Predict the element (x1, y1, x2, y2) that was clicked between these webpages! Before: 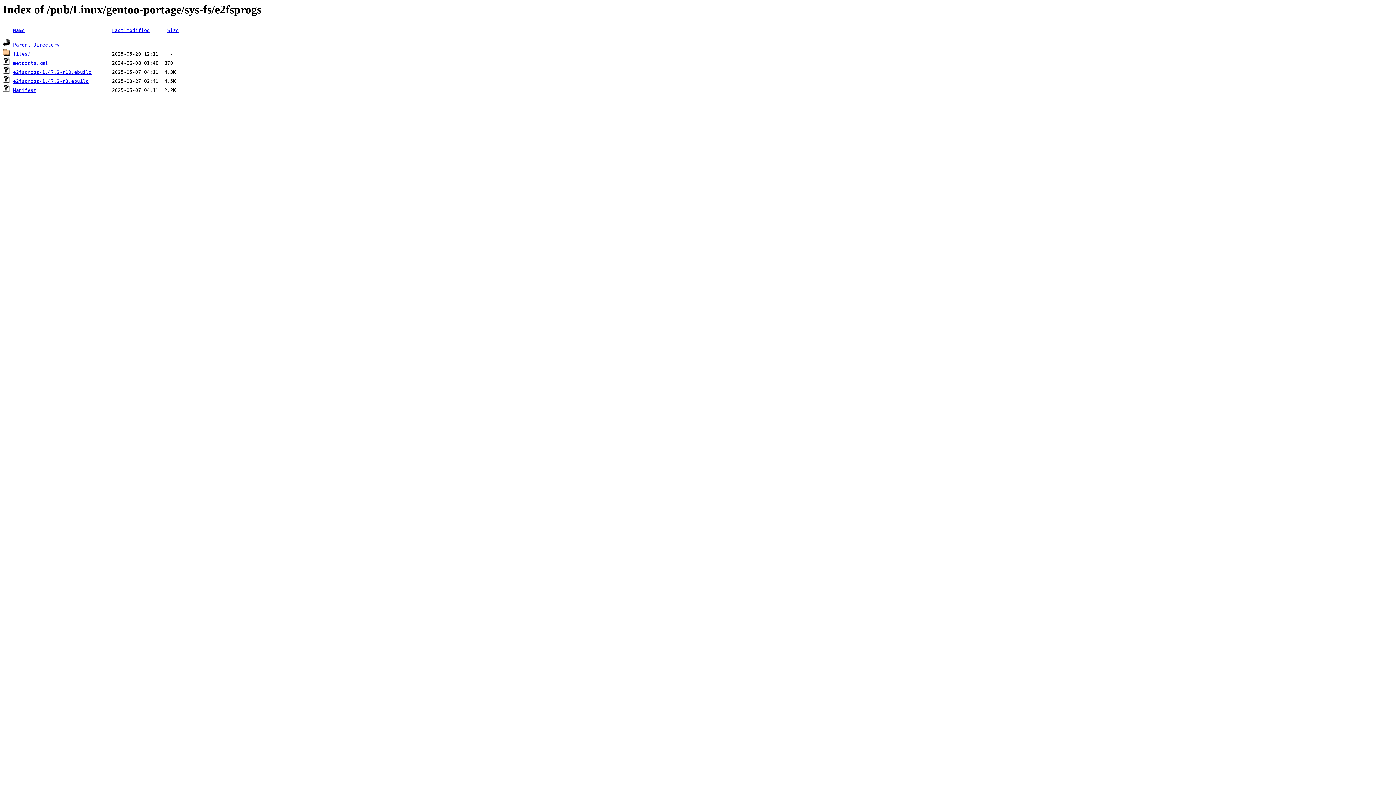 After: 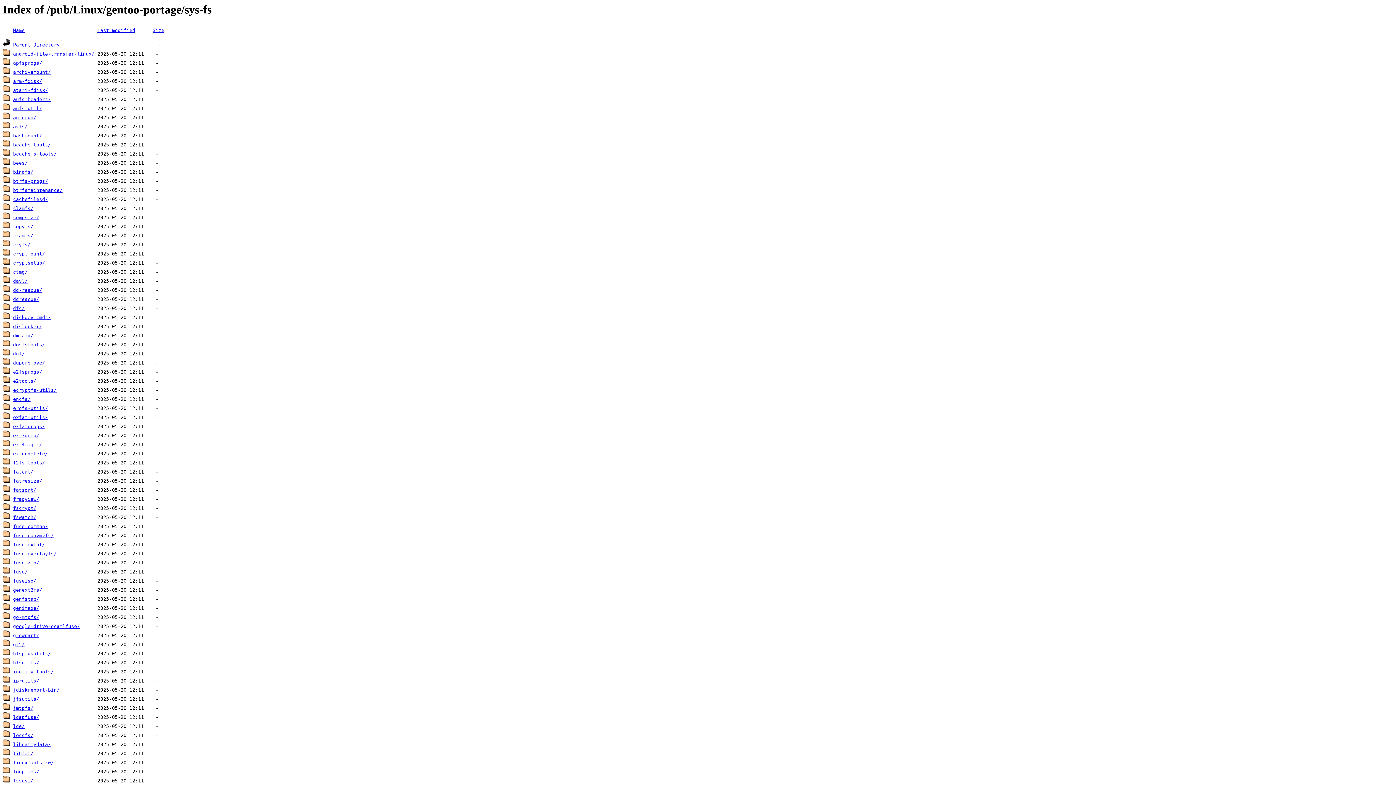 Action: bbox: (13, 42, 59, 47) label: Parent Directory